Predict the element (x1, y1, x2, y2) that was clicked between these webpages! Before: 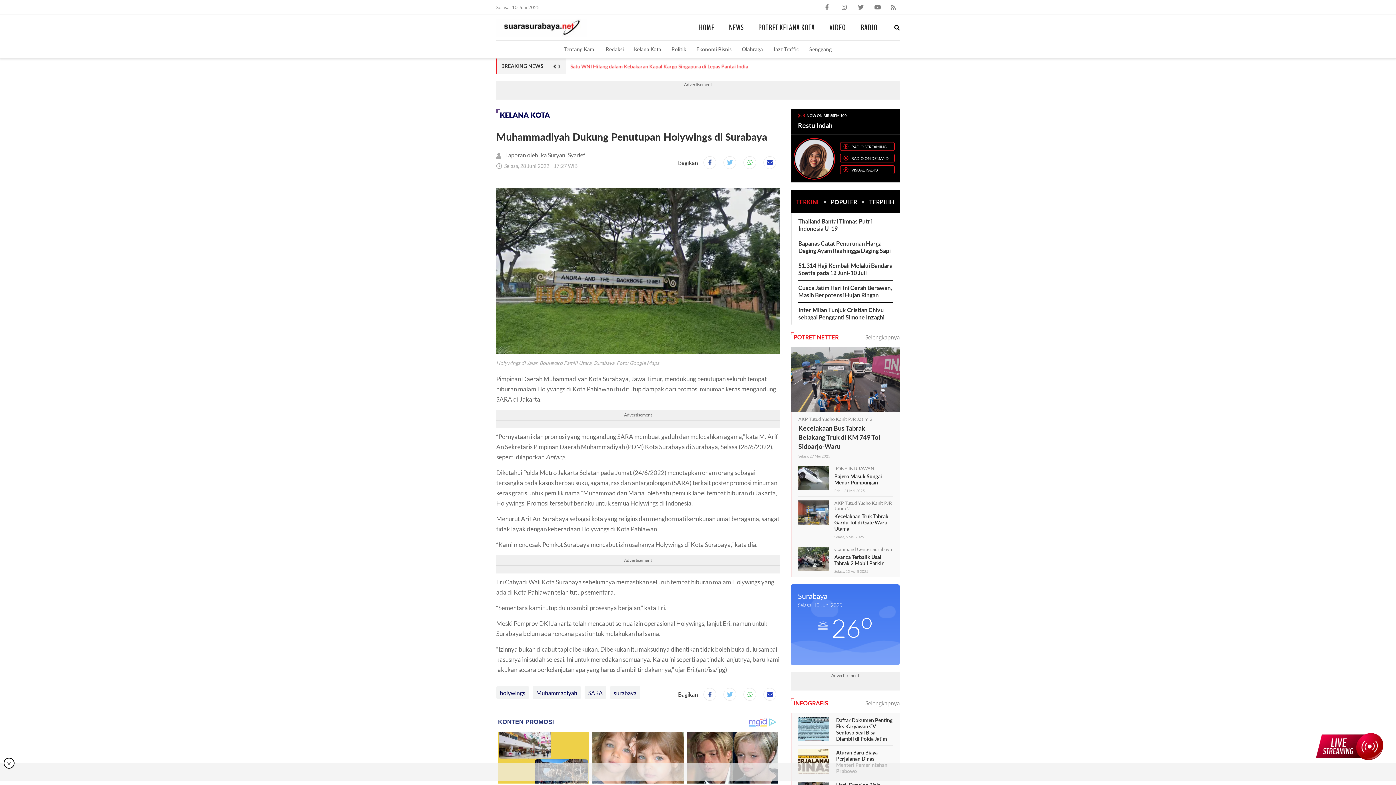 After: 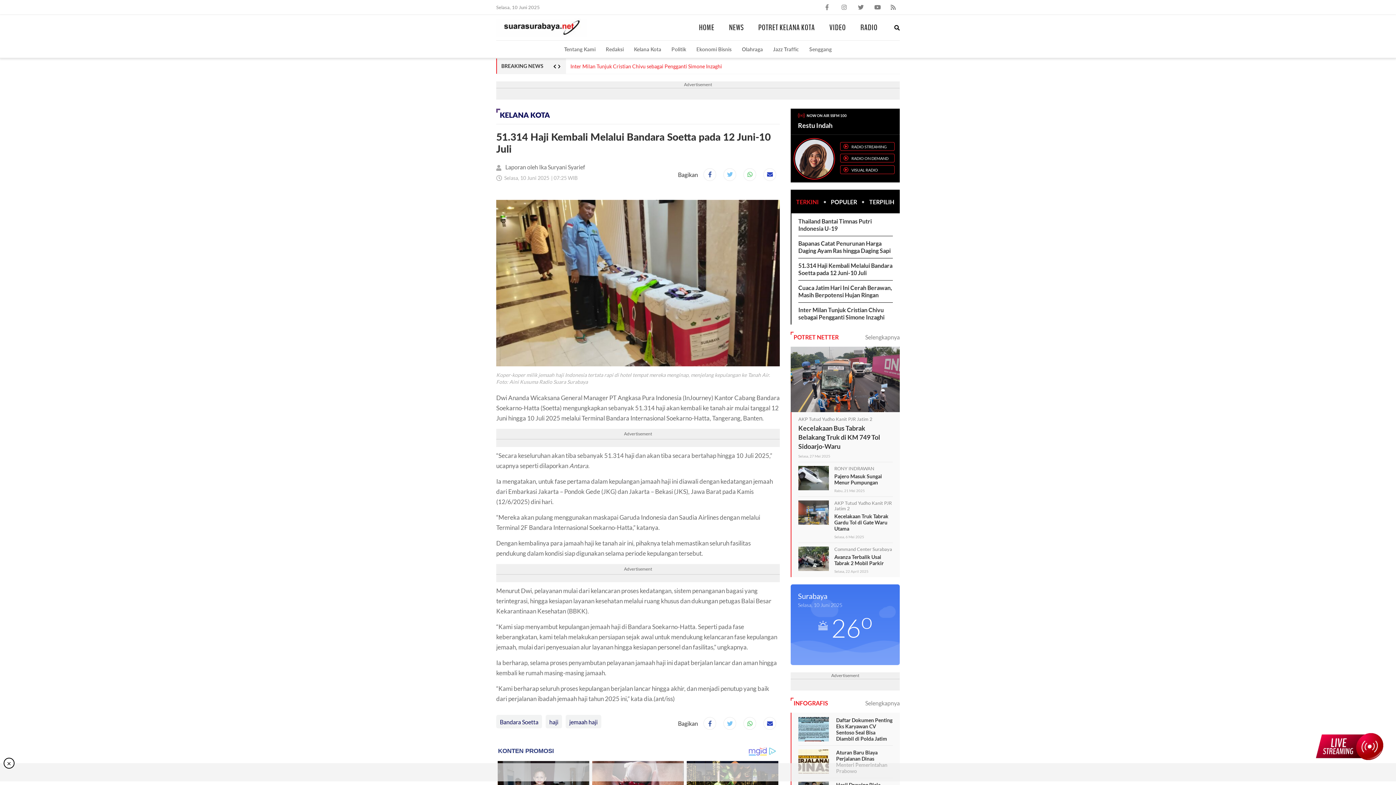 Action: bbox: (798, 262, 892, 276) label: 51.314 Haji Kembali Melalui Bandara Soetta pada 12 Juni-10 Juli